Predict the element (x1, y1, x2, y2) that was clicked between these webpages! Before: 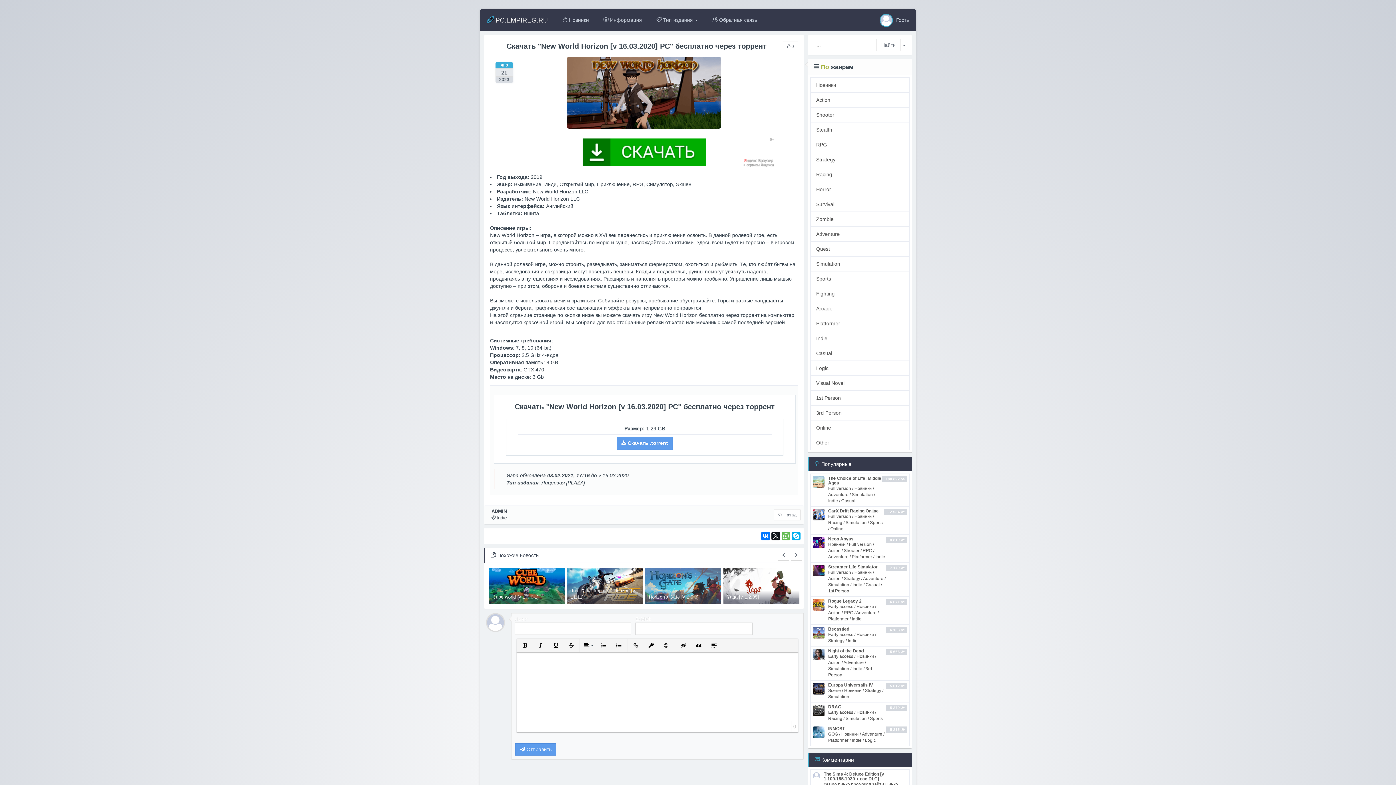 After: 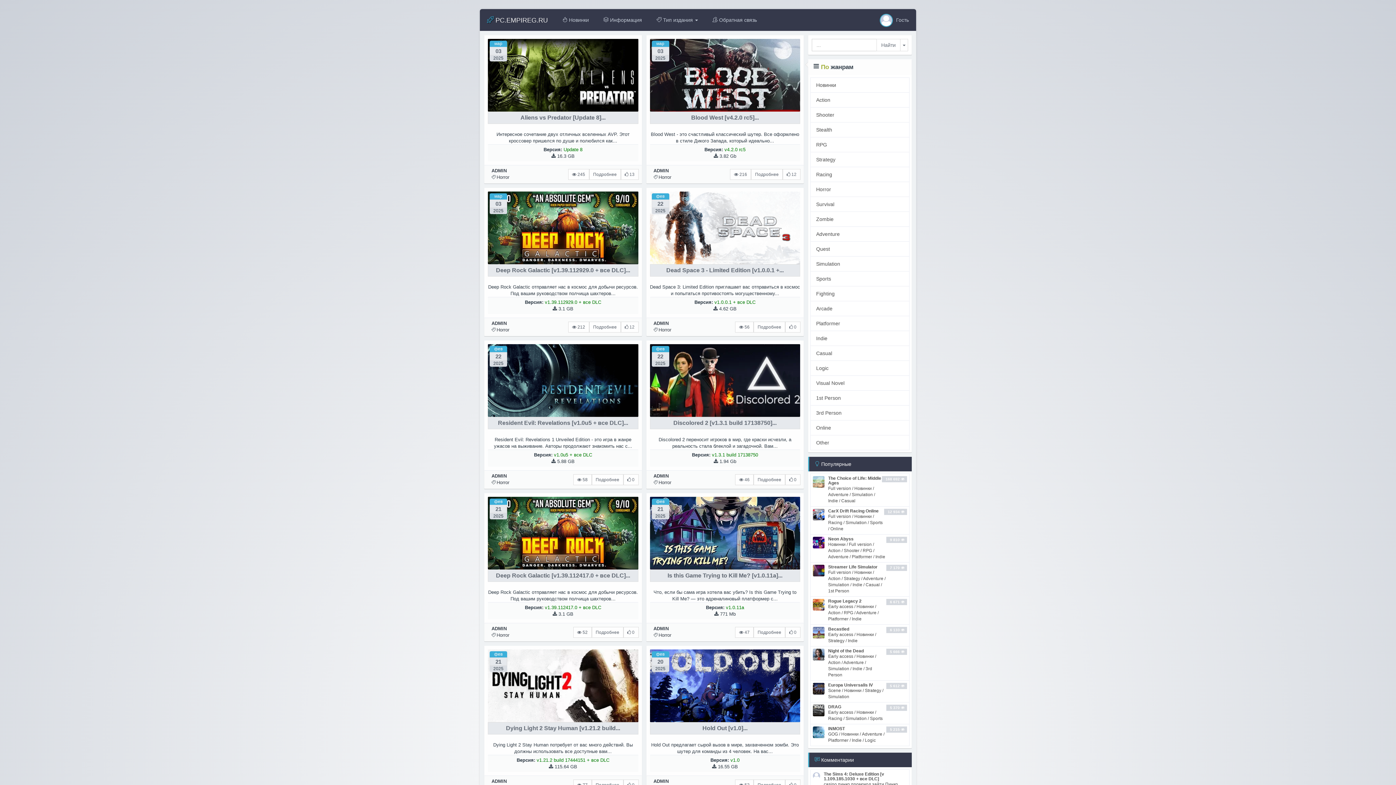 Action: label: Horror bbox: (810, 181, 909, 197)